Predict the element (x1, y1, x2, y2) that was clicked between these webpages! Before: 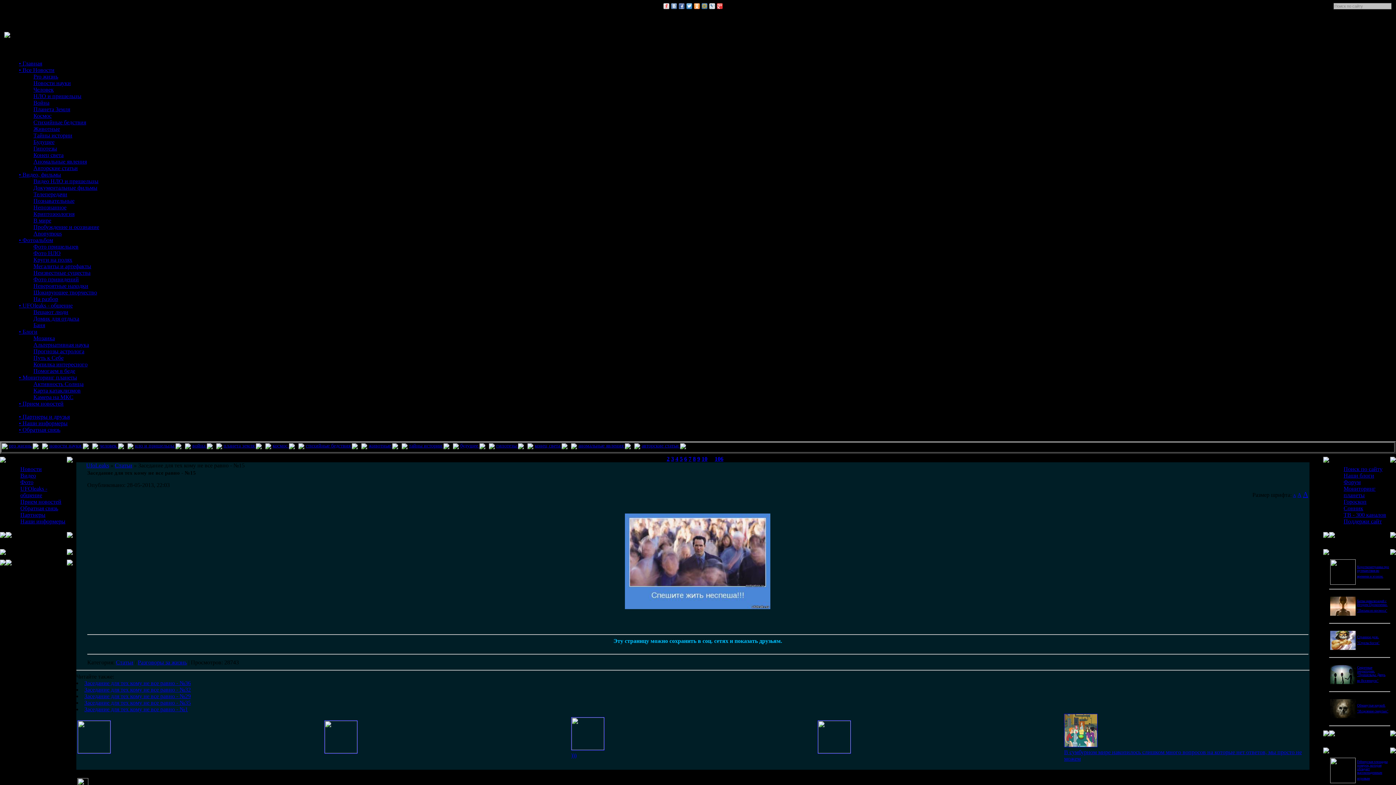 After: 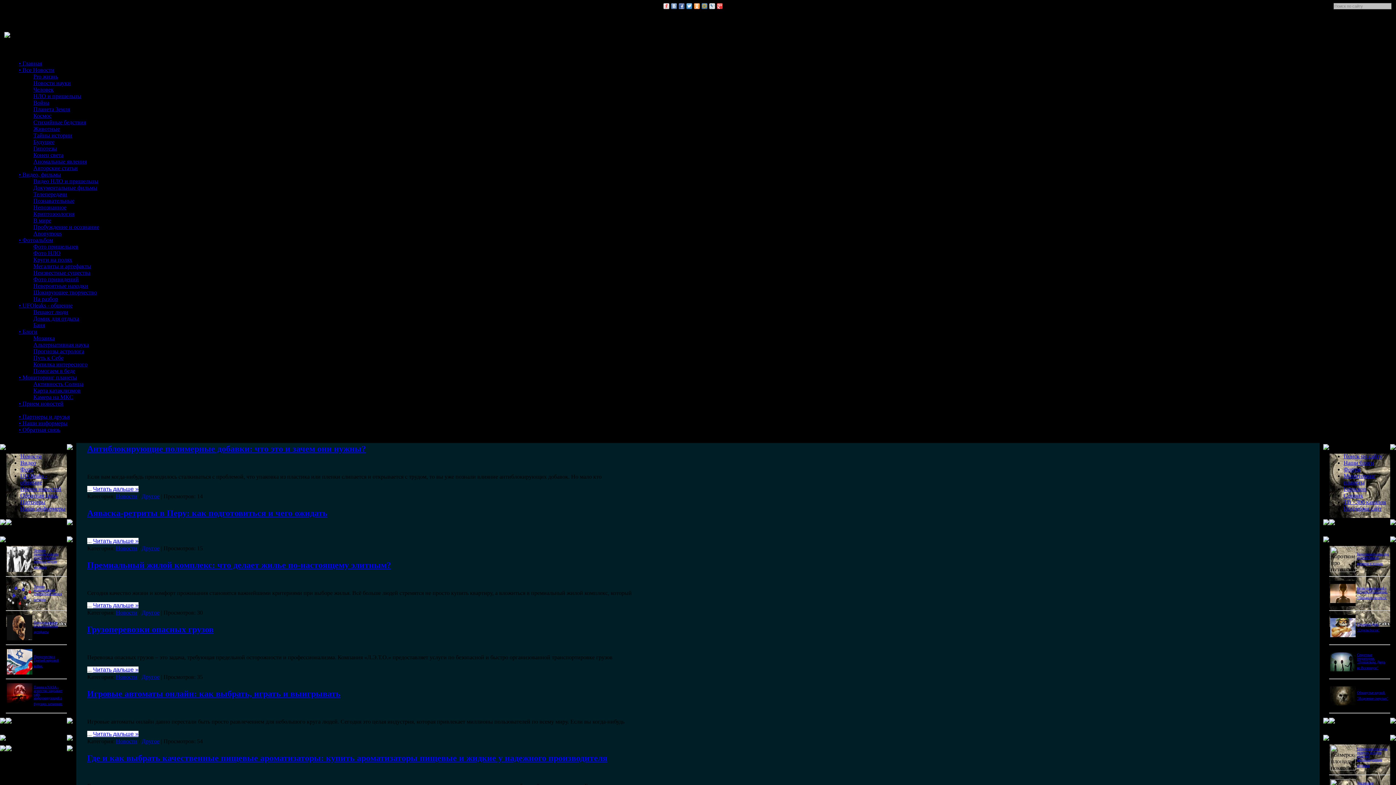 Action: label: • Главная bbox: (18, 60, 42, 66)